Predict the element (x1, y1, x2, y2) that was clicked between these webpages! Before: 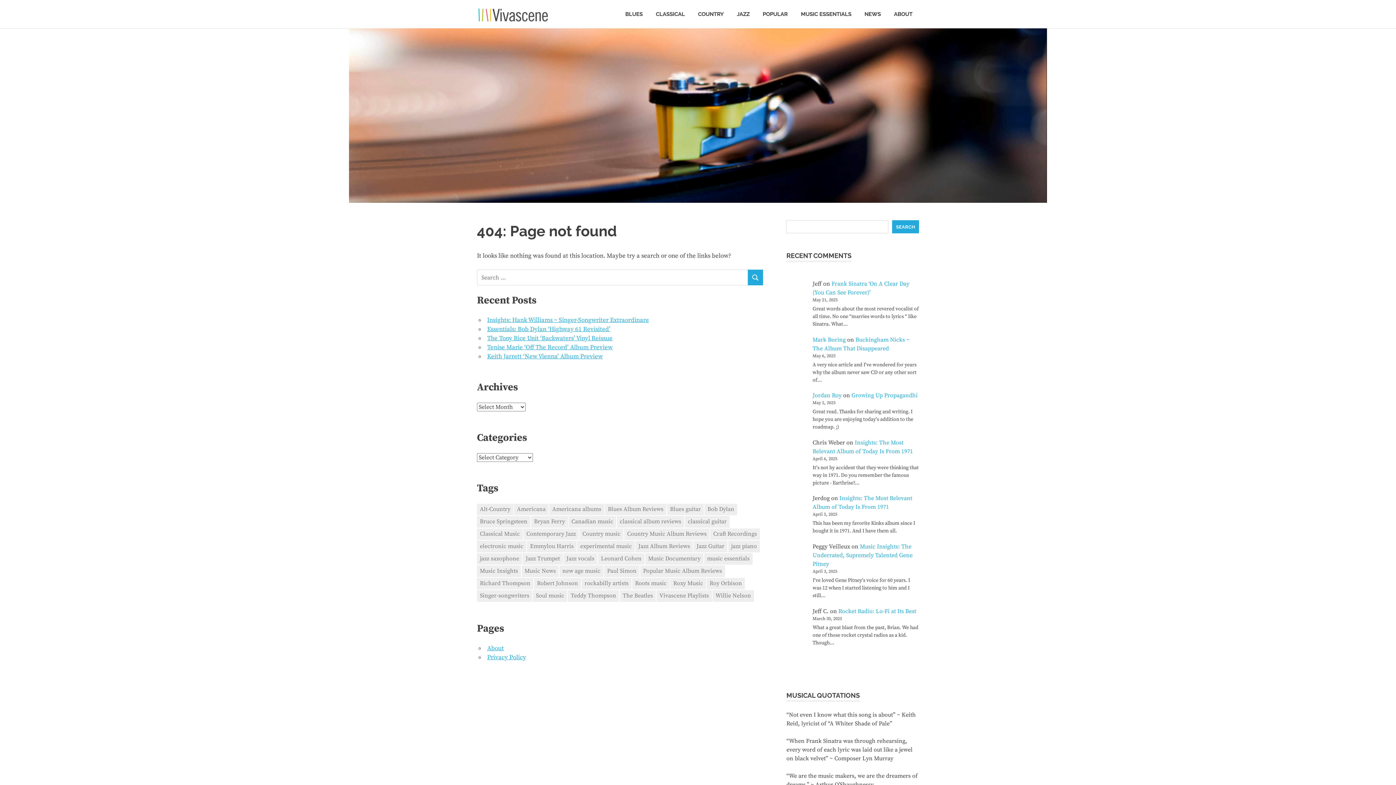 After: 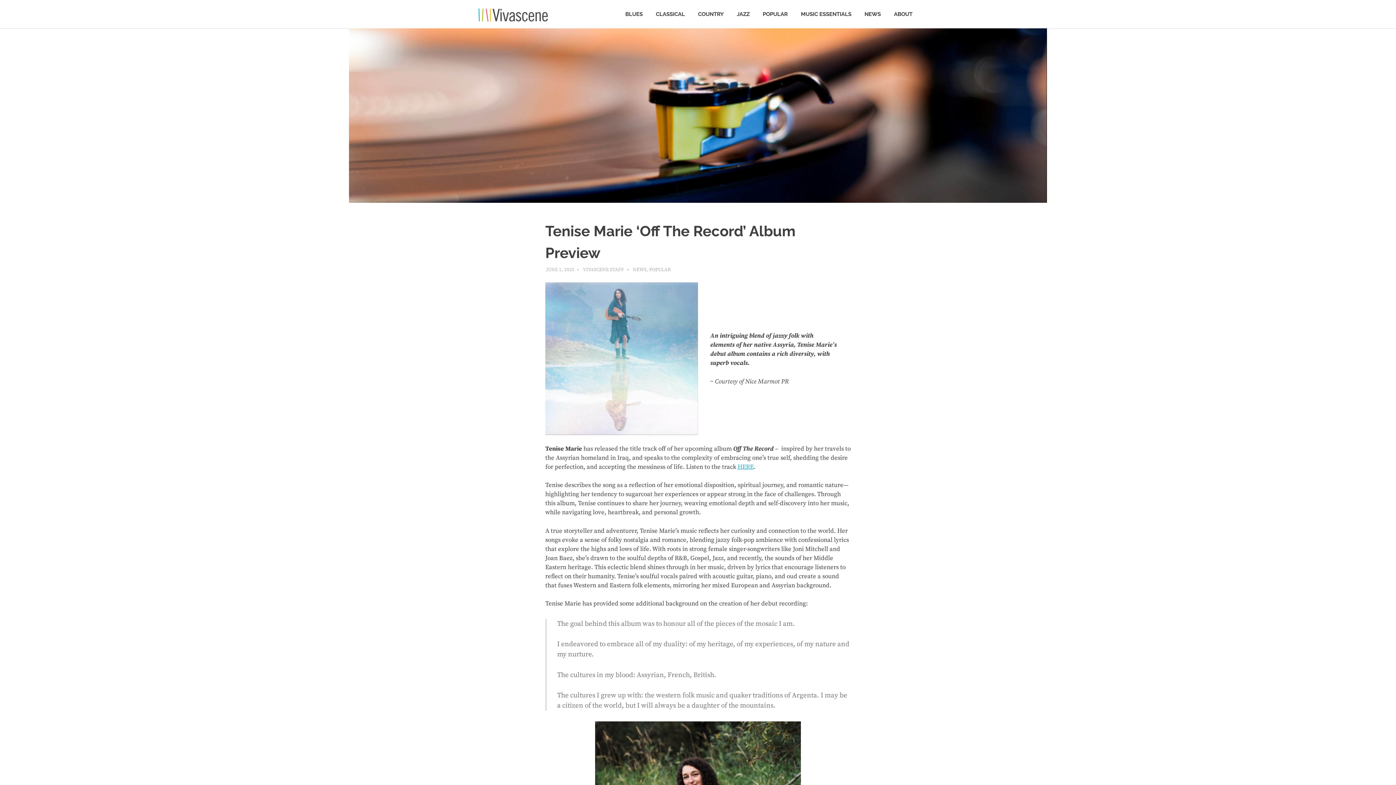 Action: bbox: (487, 343, 612, 351) label: Tenise Marie ‘Off The Record’ Album Preview